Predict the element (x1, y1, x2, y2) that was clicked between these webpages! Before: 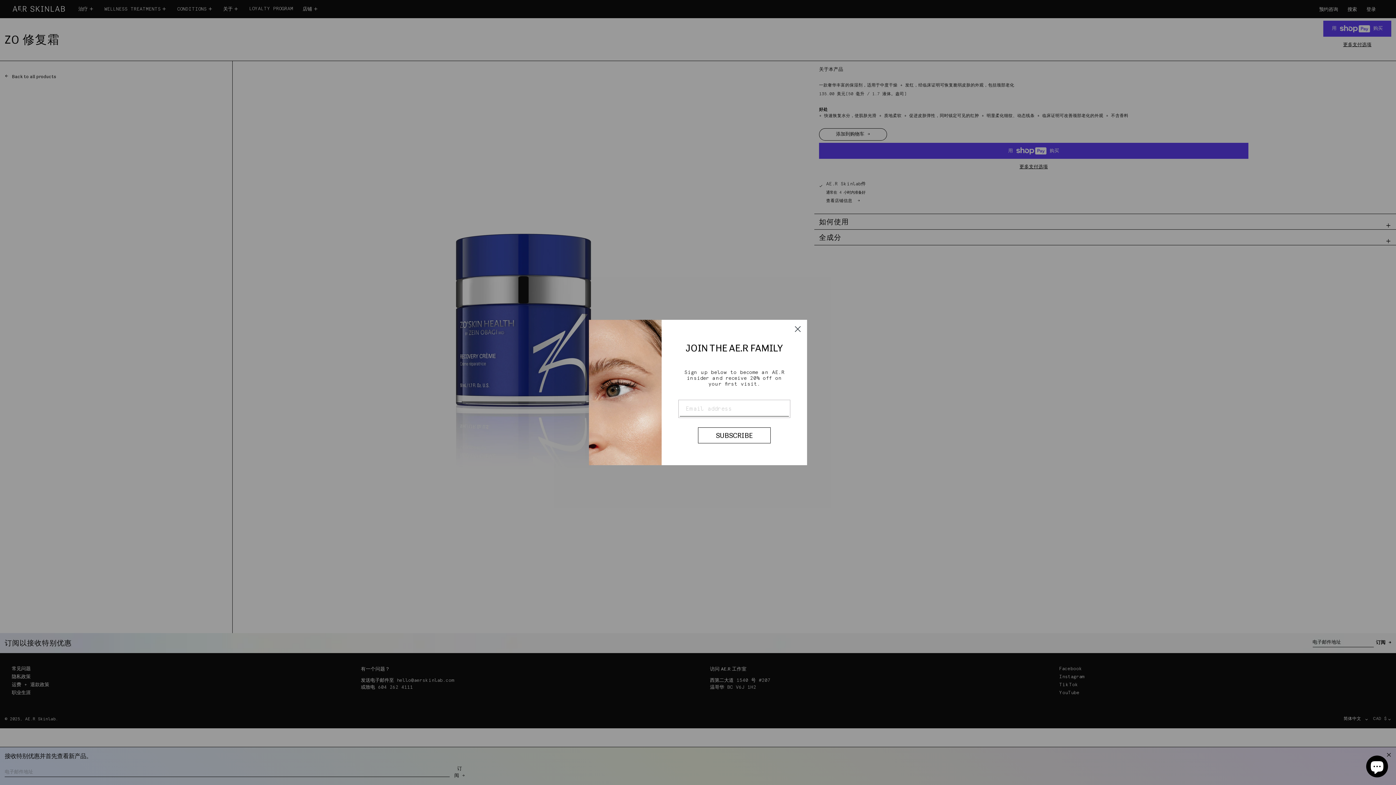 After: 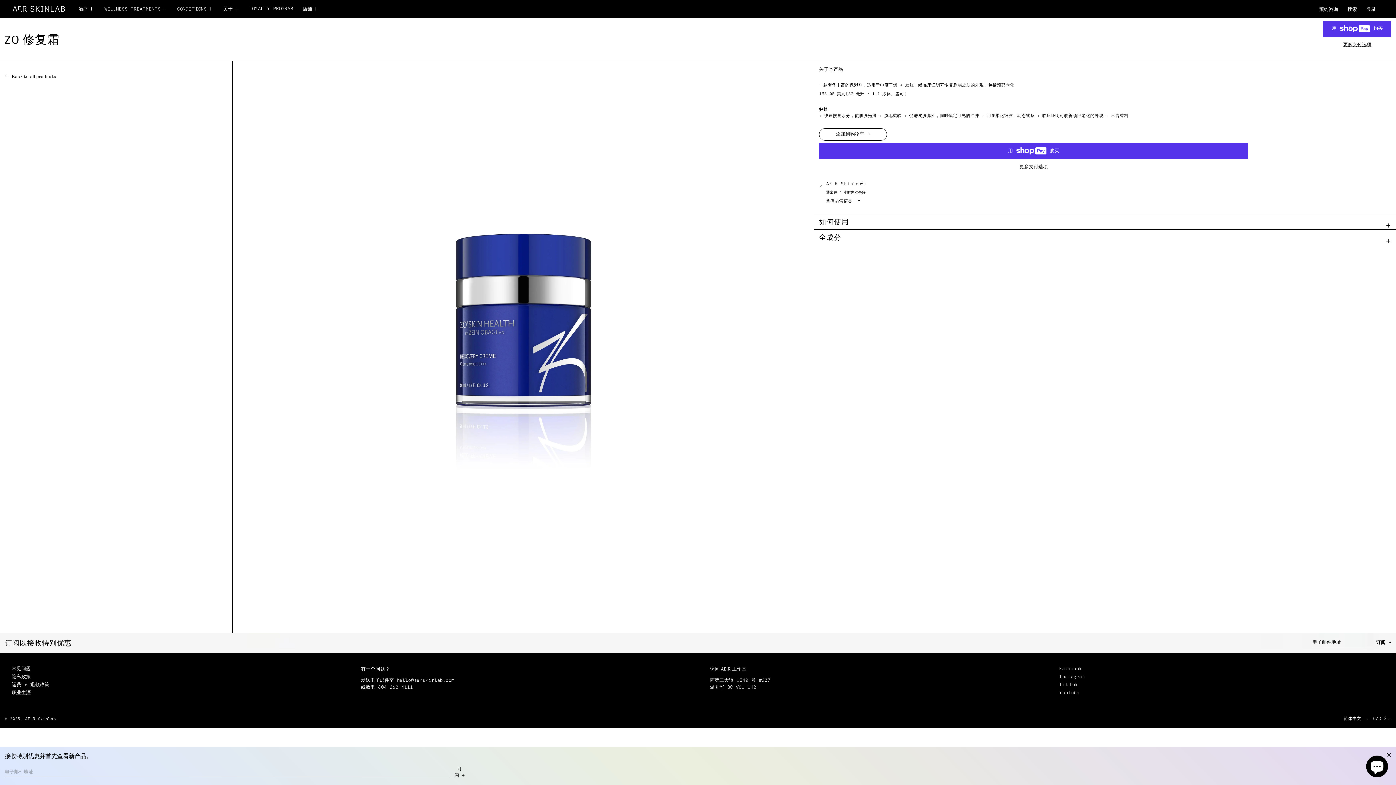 Action: label: Close dialog bbox: (791, 322, 804, 335)